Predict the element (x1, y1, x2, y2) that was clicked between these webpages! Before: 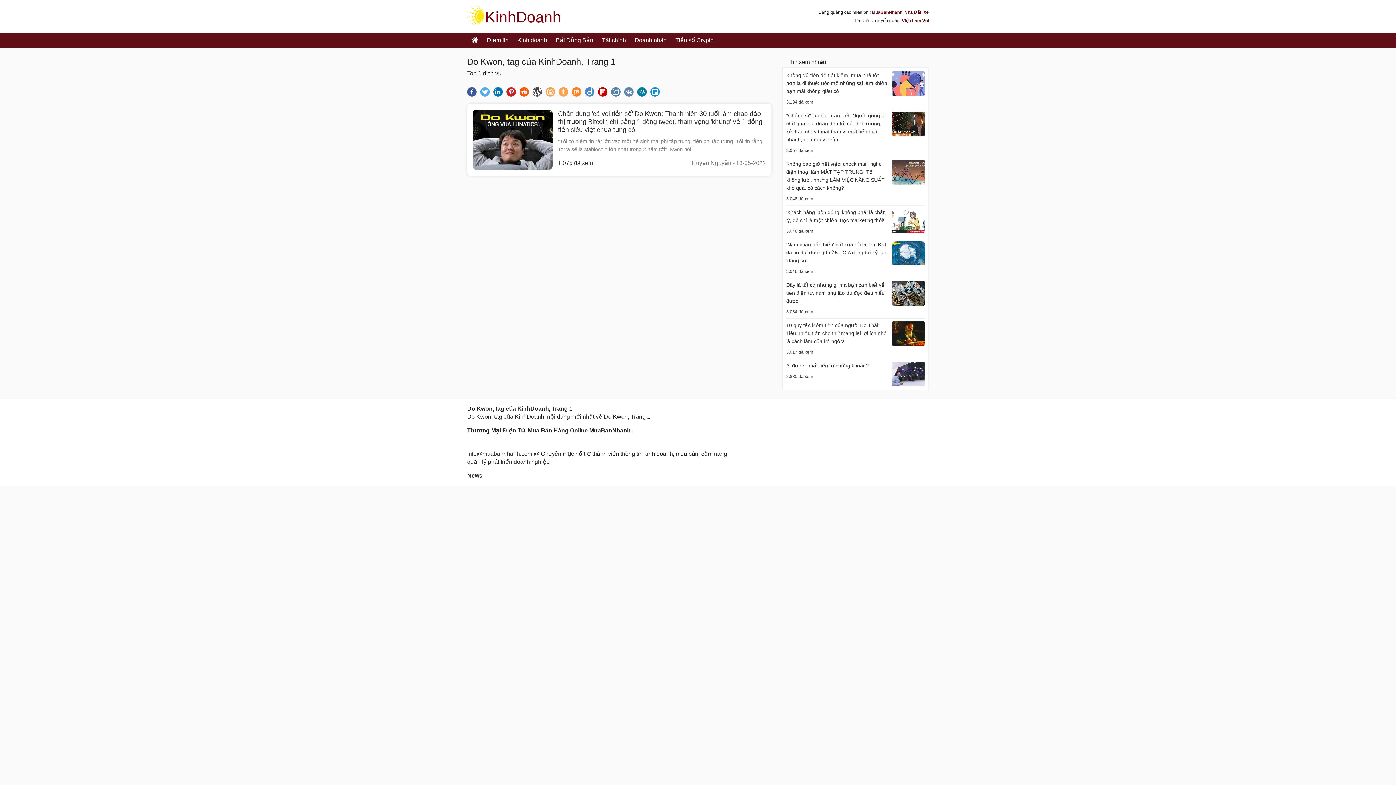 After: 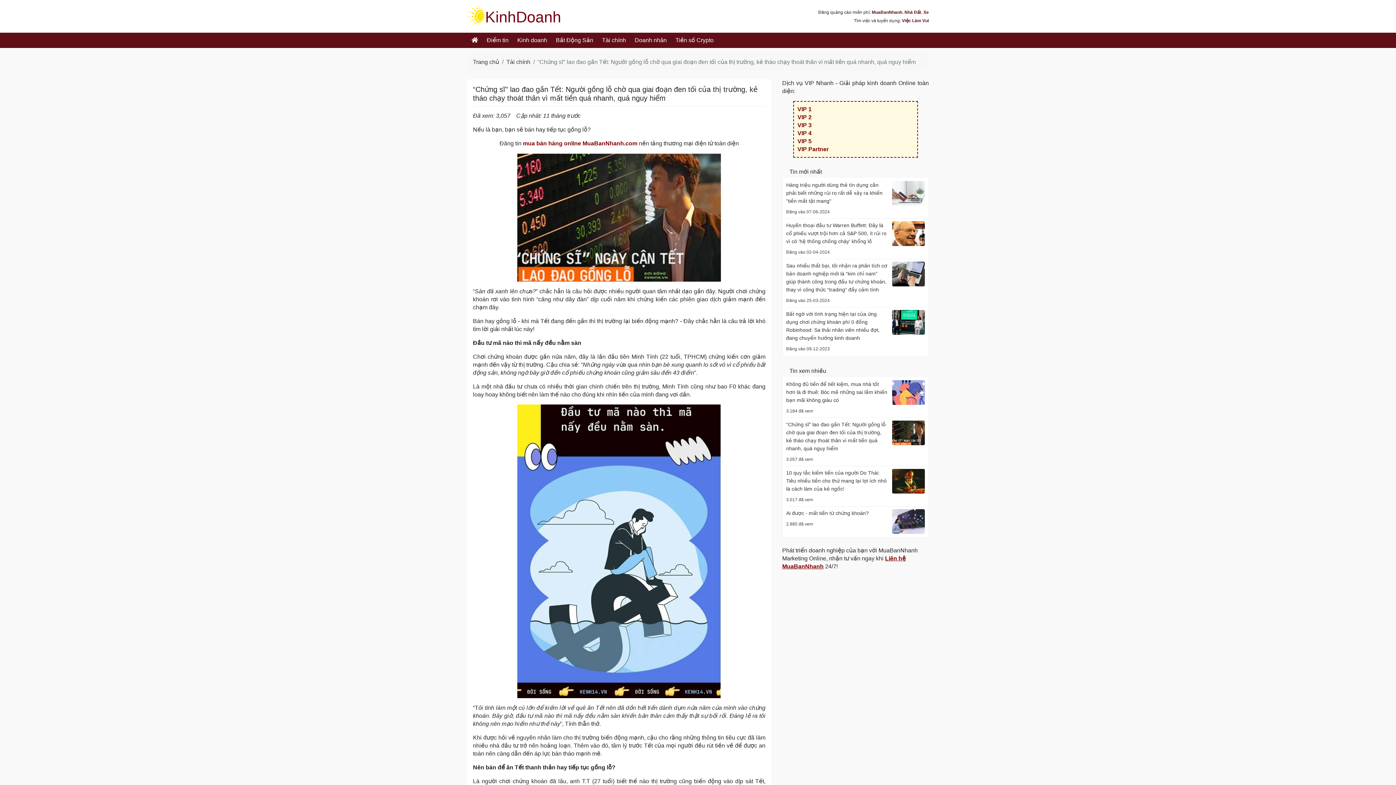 Action: bbox: (786, 111, 925, 157) label: “Chứng sĩ" lao đao gần Tết: Người gồng lỗ chờ qua giai đoạn đen tối của thị trường, kẻ tháo chạy thoát thân vì mất tiền quá nhanh, quá nguy hiểm
3.057 đã xem